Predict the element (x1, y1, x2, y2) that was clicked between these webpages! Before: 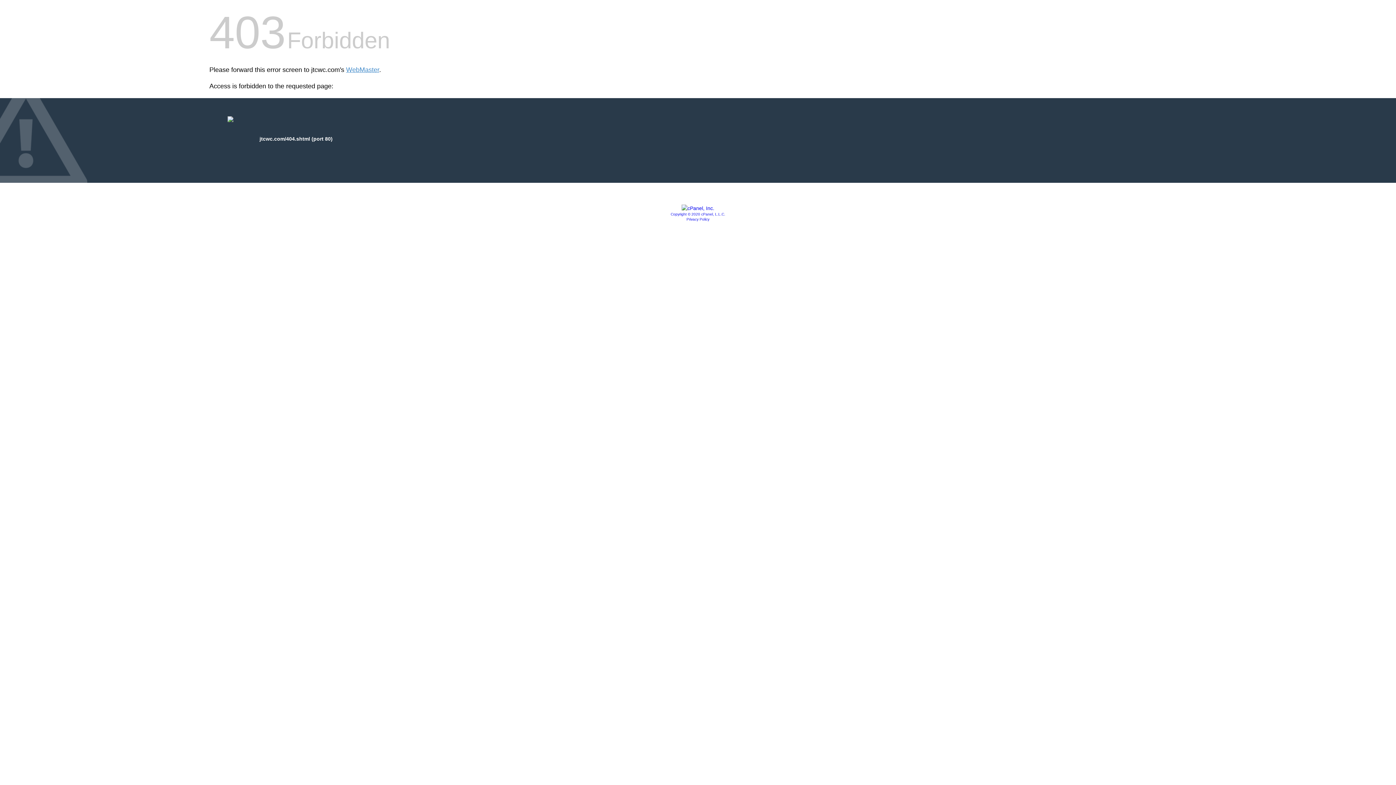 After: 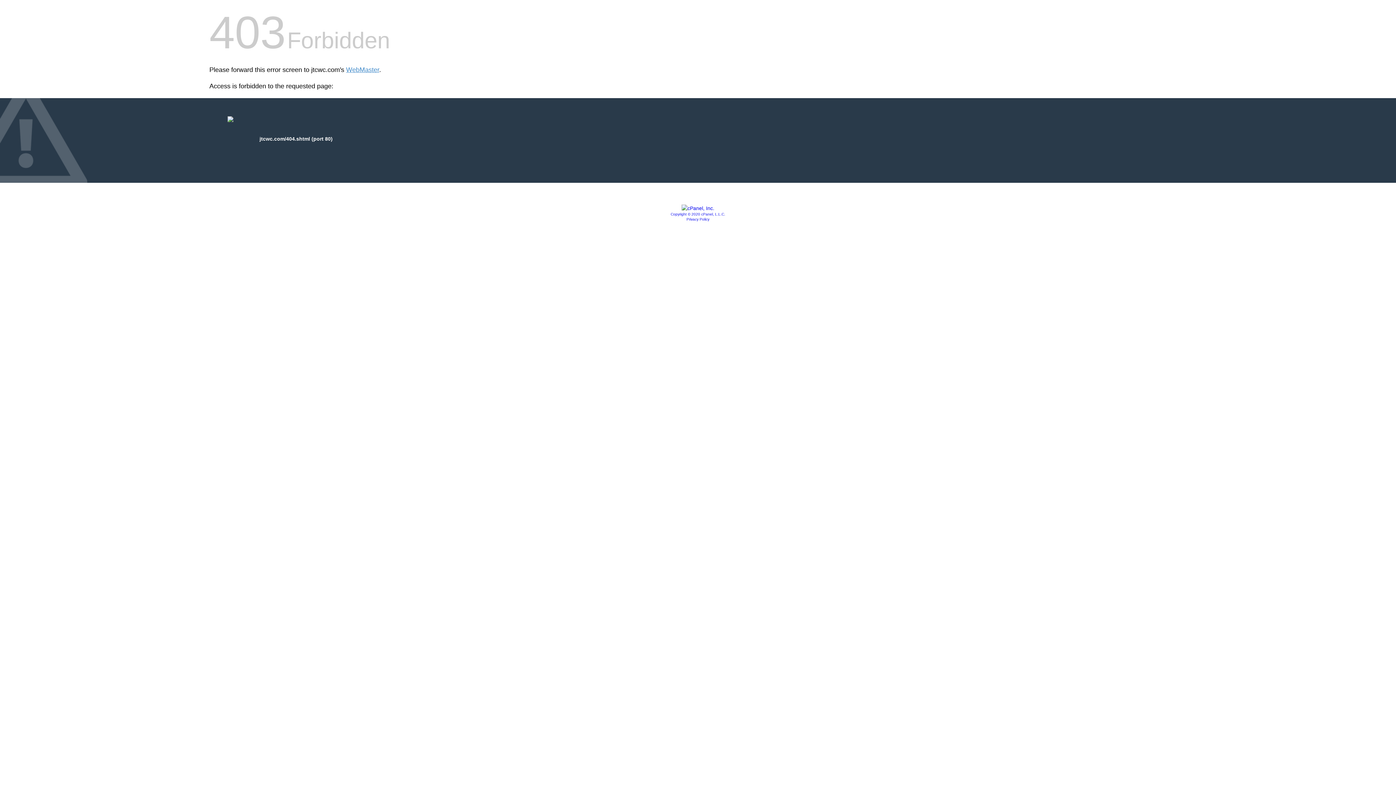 Action: bbox: (681, 205, 714, 211)